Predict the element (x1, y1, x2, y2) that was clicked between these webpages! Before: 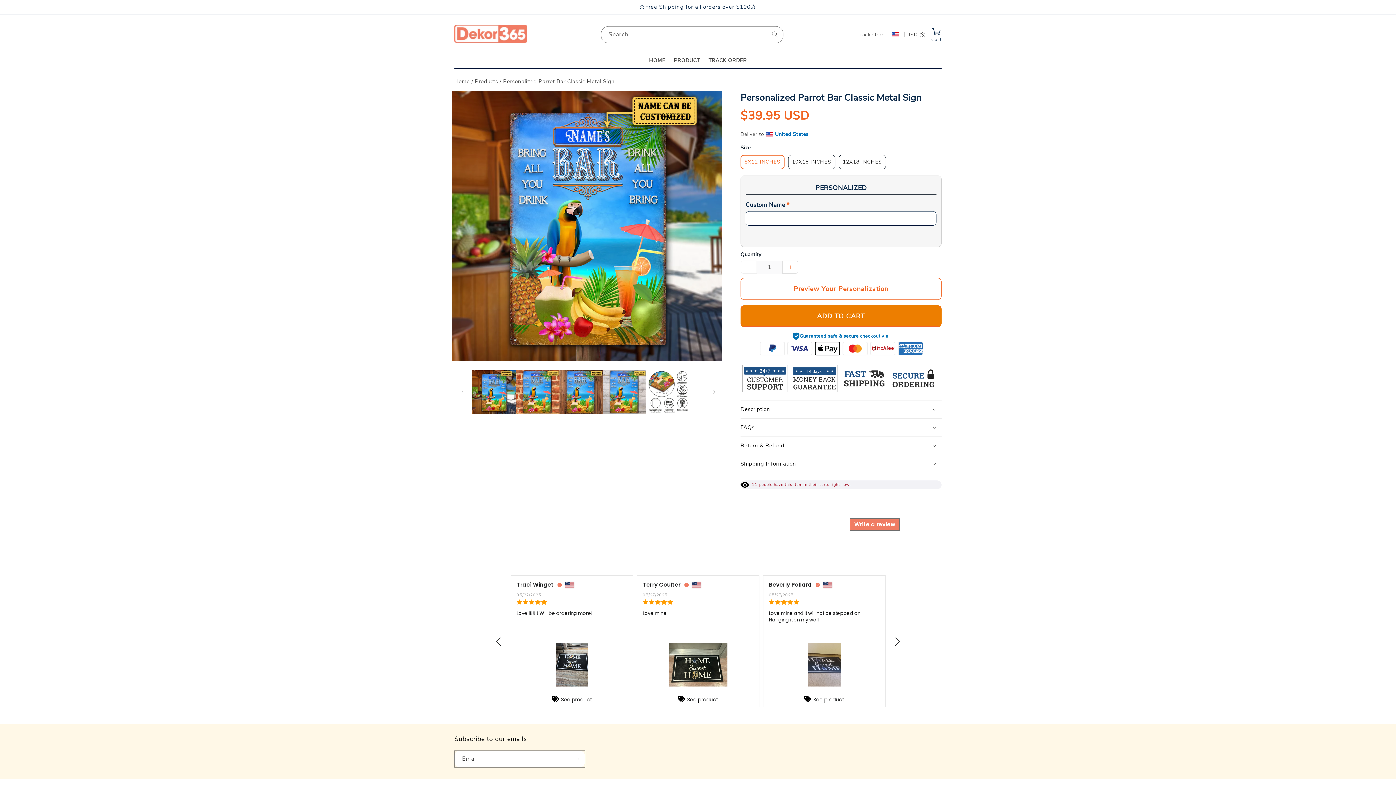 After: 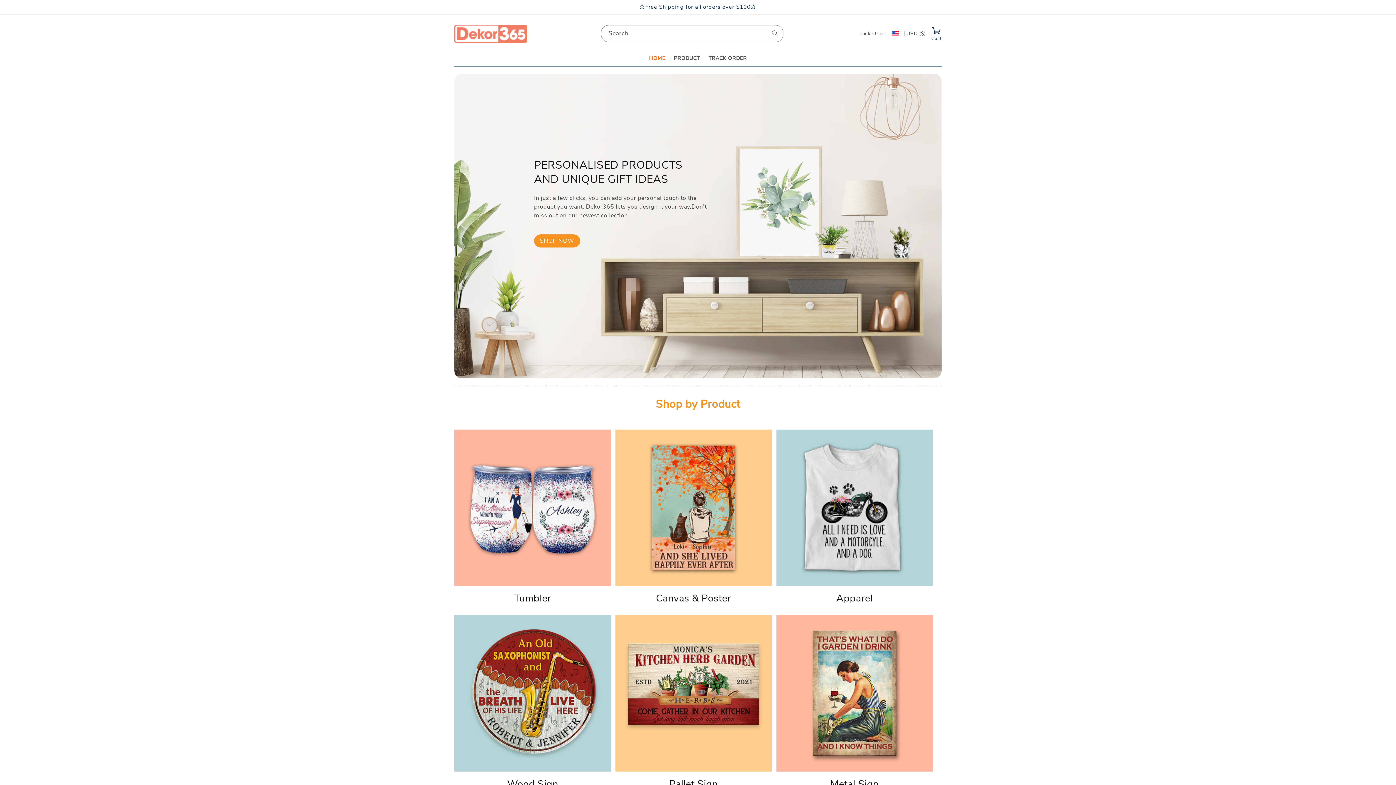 Action: bbox: (644, 53, 669, 68) label: HOME